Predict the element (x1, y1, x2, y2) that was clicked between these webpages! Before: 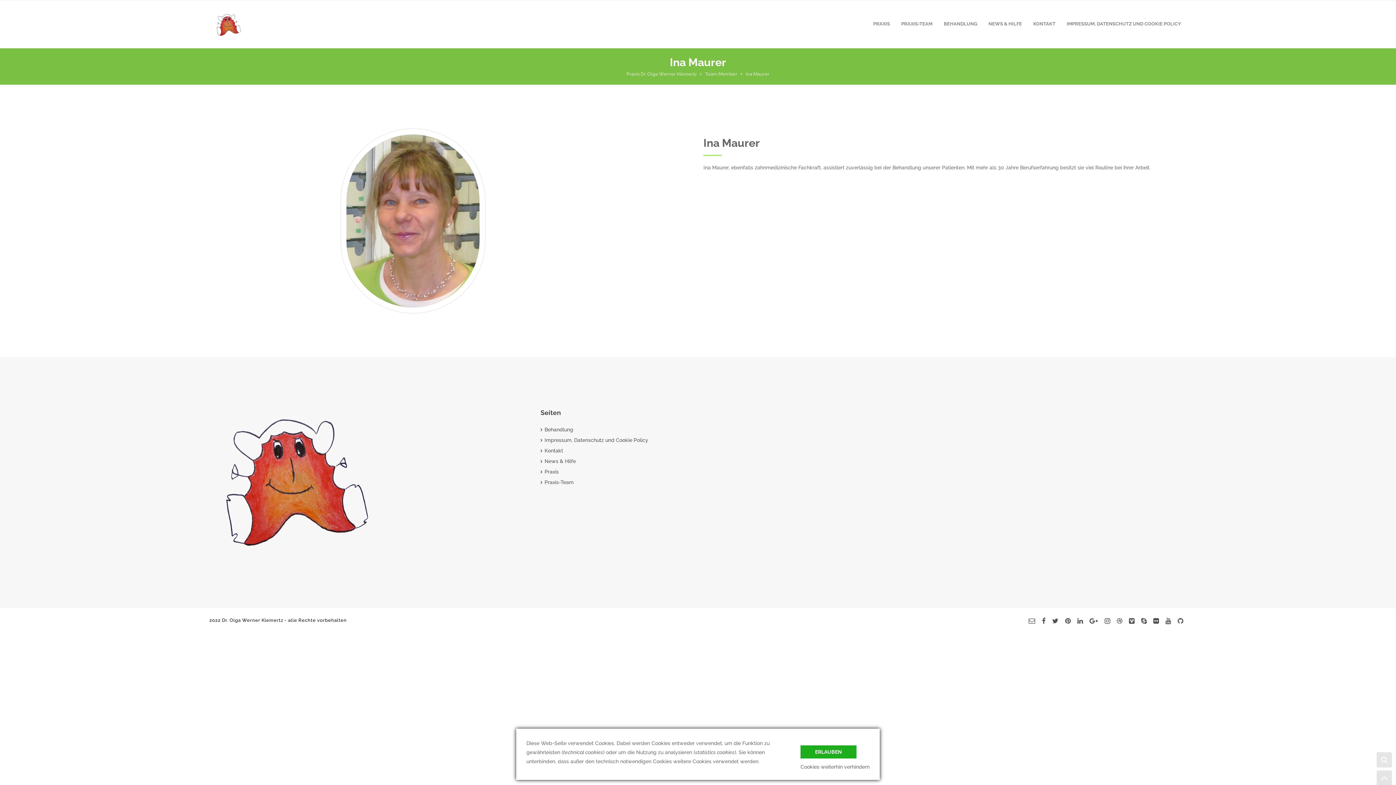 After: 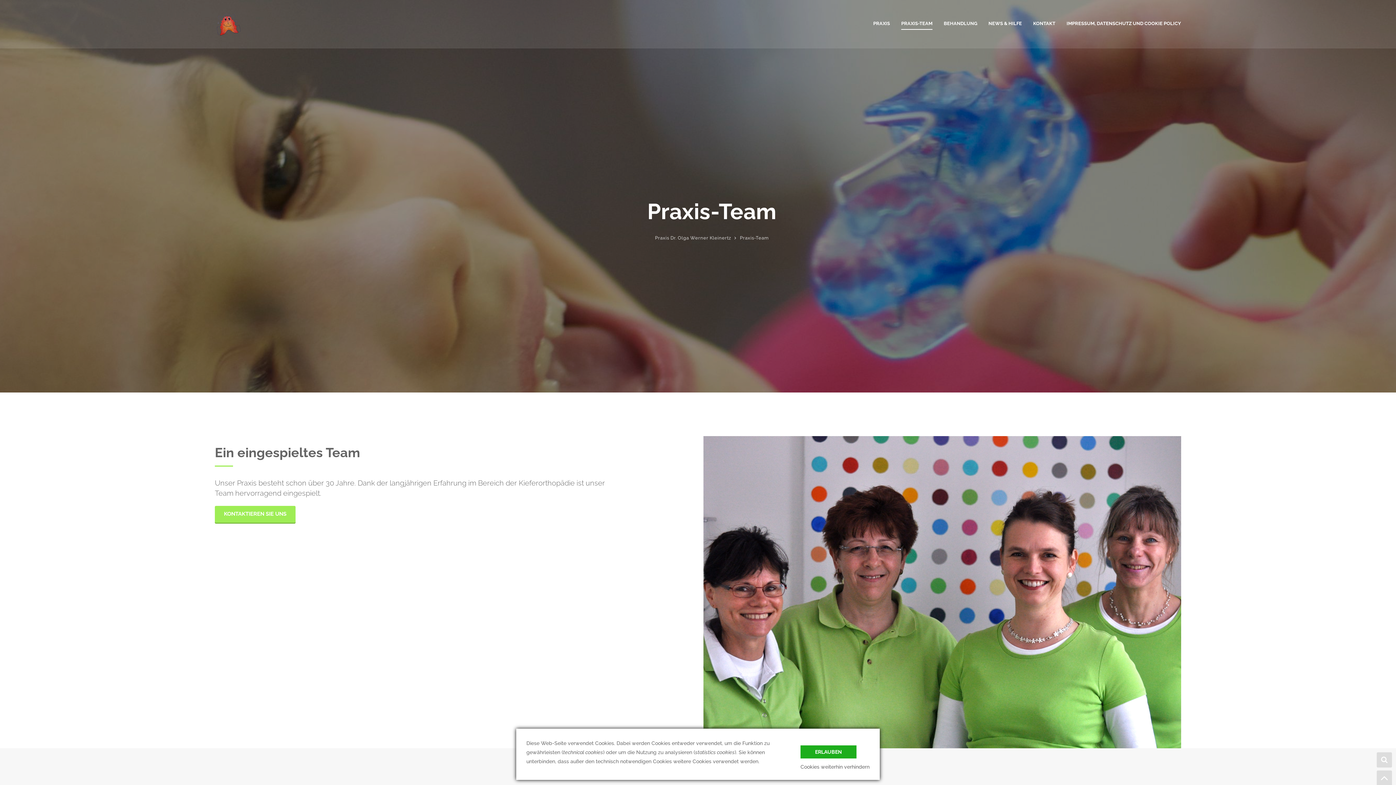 Action: bbox: (901, 18, 932, 30) label: PRAXIS-TEAM